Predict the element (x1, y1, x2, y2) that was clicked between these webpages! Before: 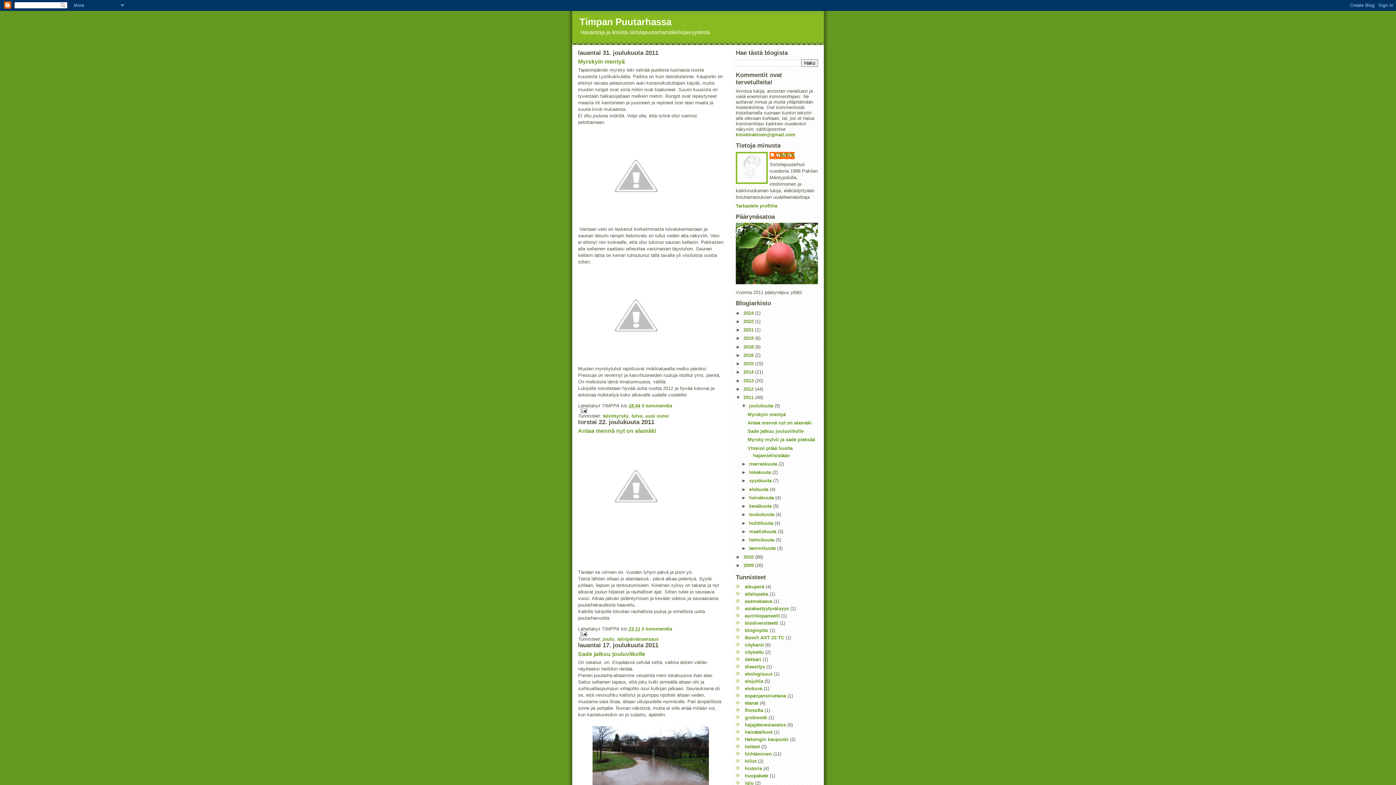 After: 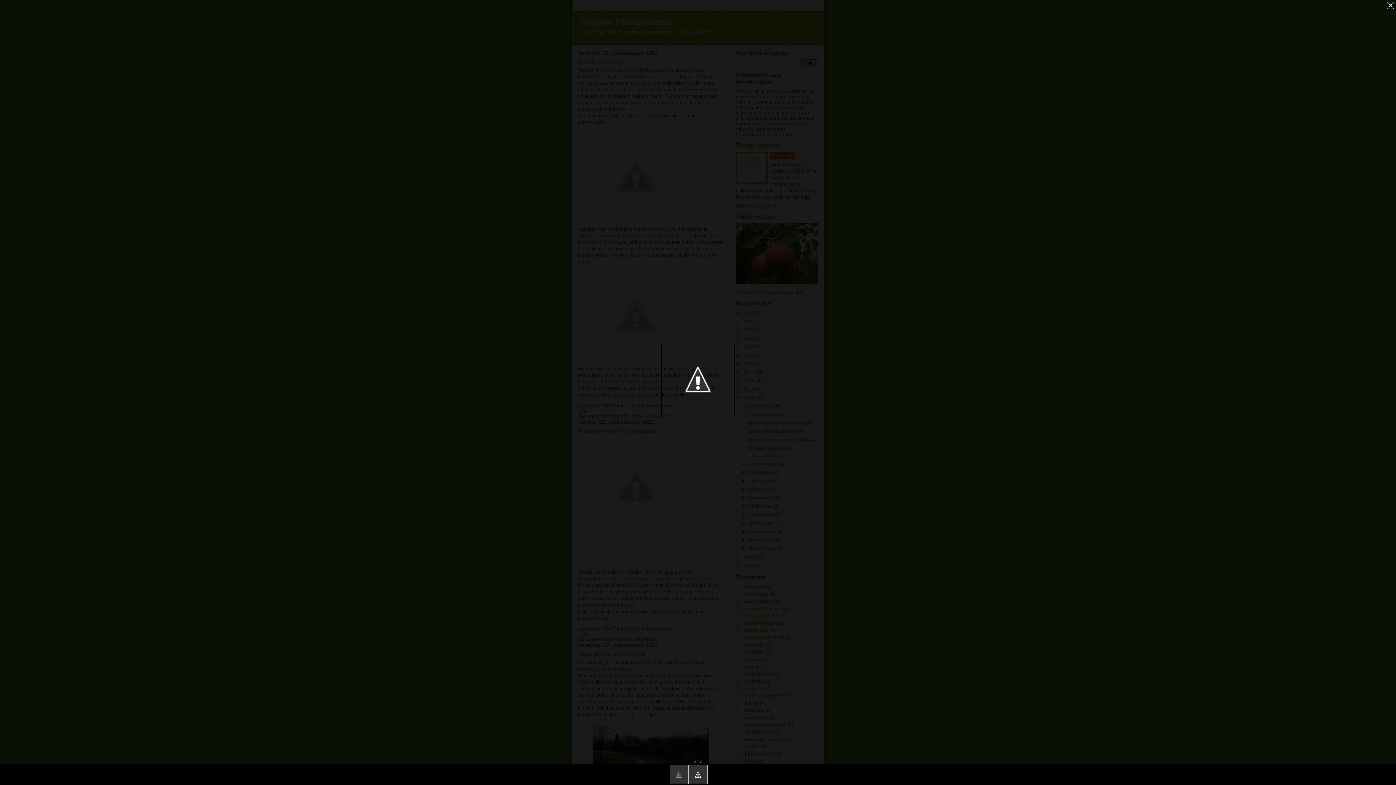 Action: bbox: (578, 272, 723, 359)